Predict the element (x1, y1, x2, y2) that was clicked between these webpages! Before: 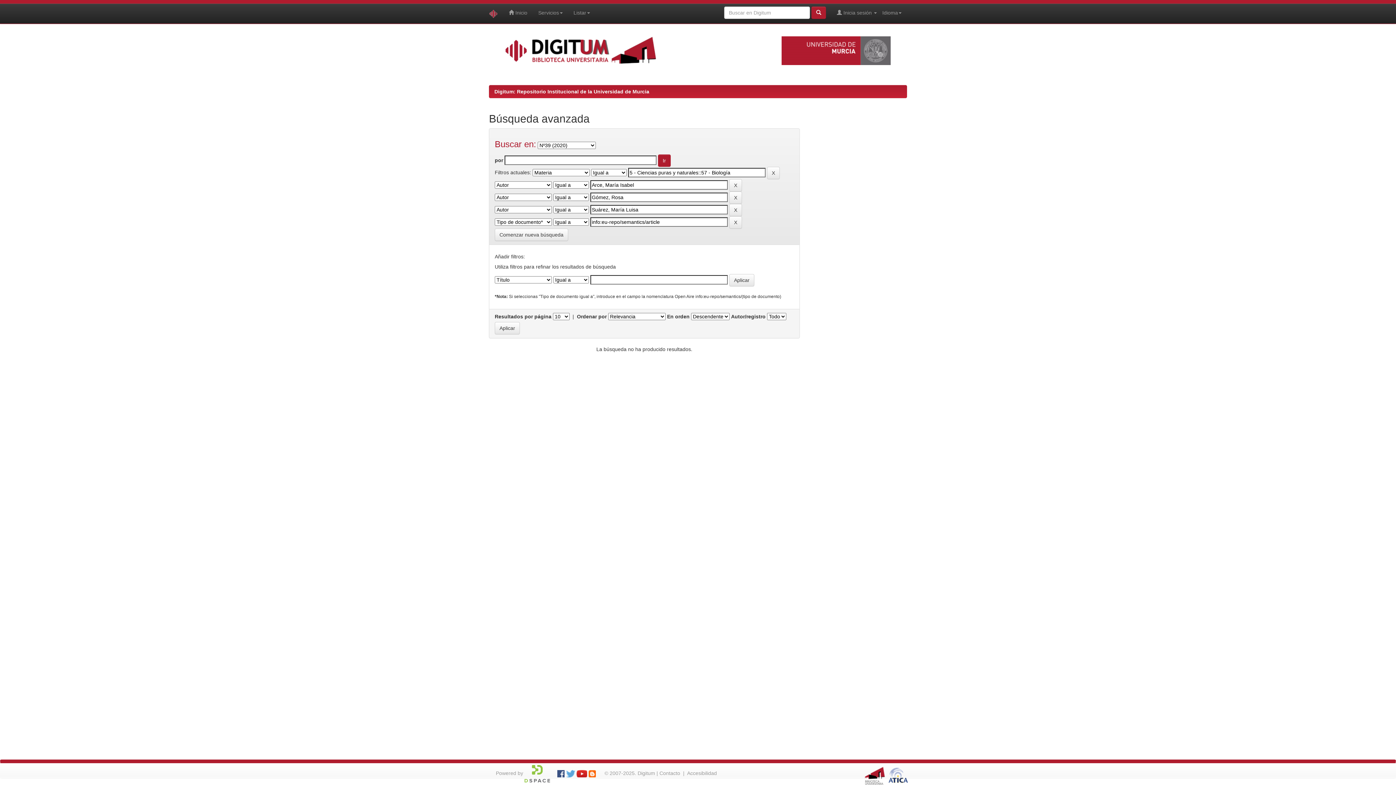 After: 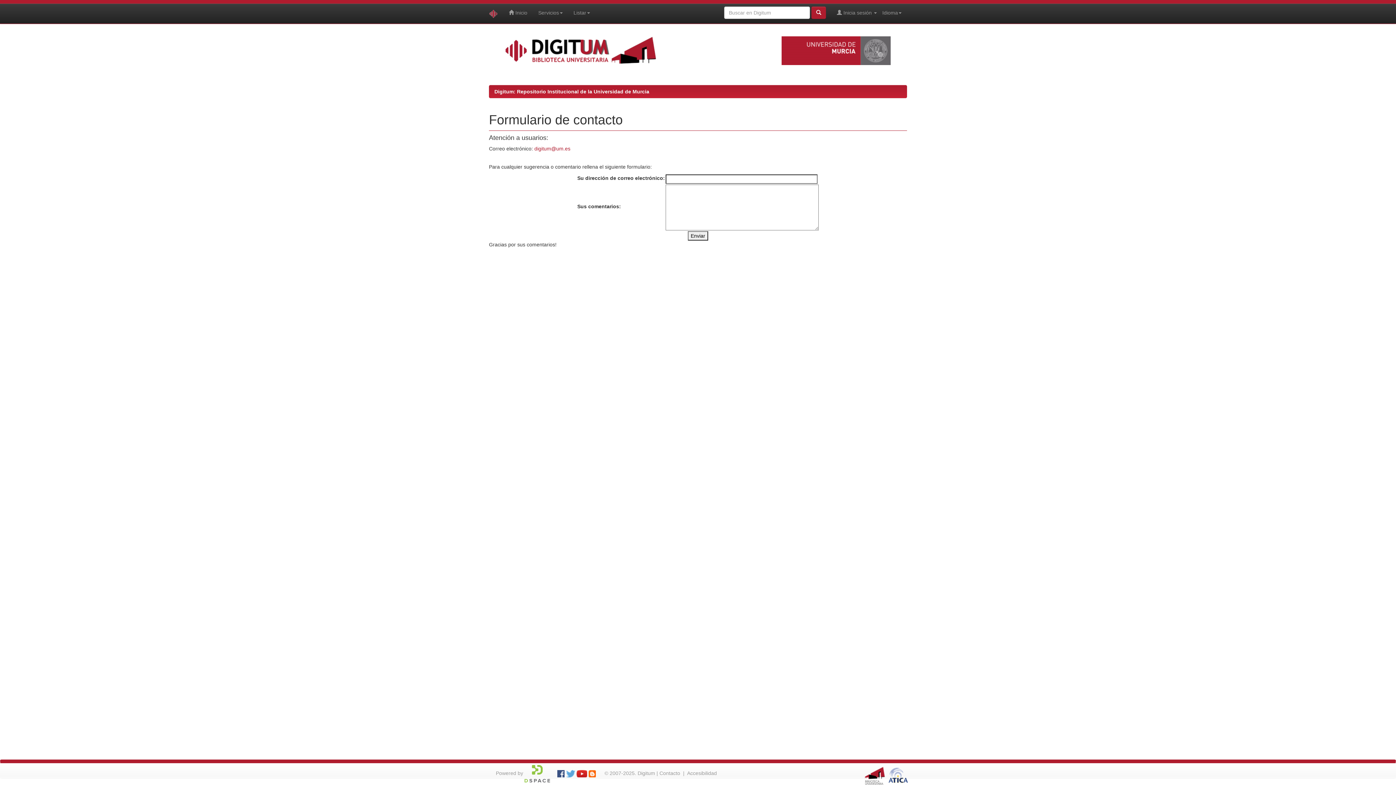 Action: bbox: (659, 770, 680, 776) label: Contacto